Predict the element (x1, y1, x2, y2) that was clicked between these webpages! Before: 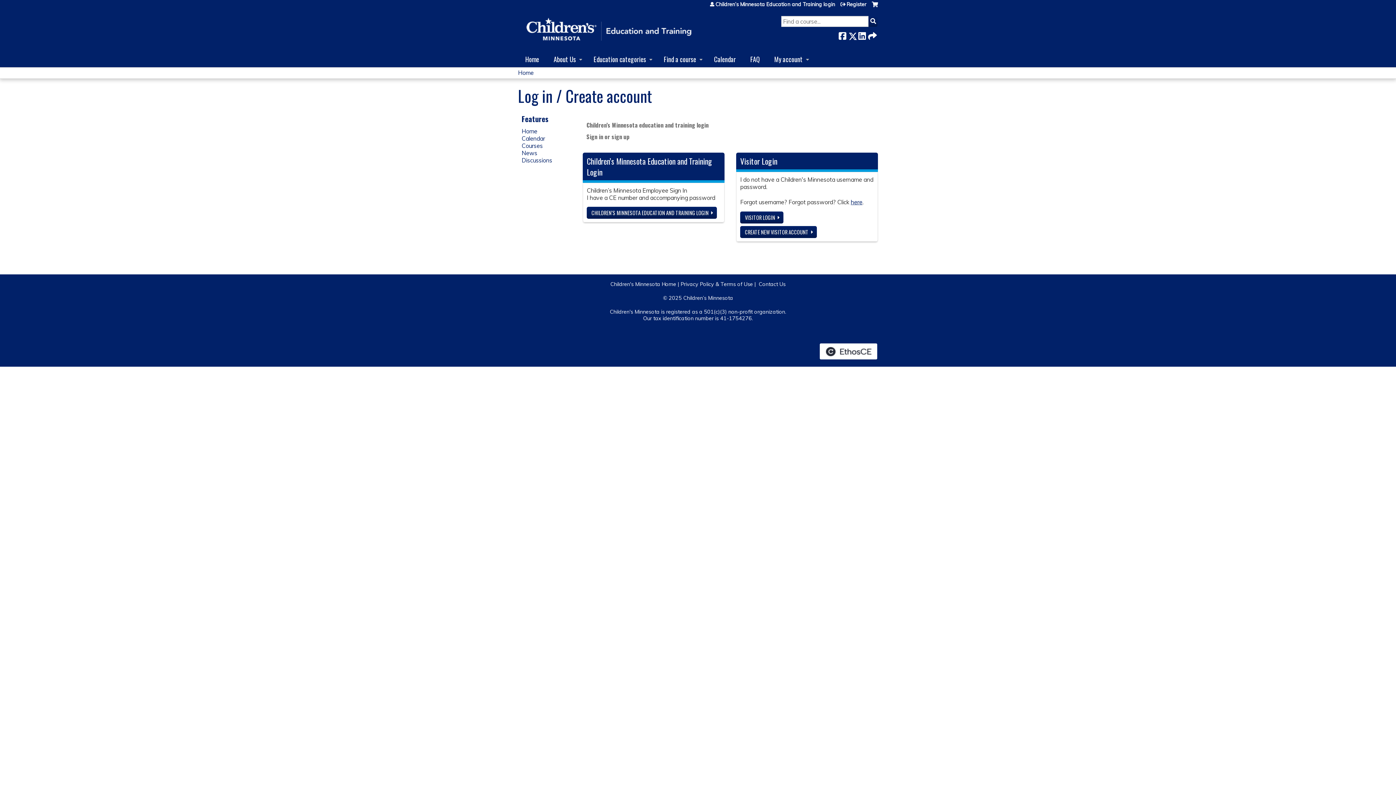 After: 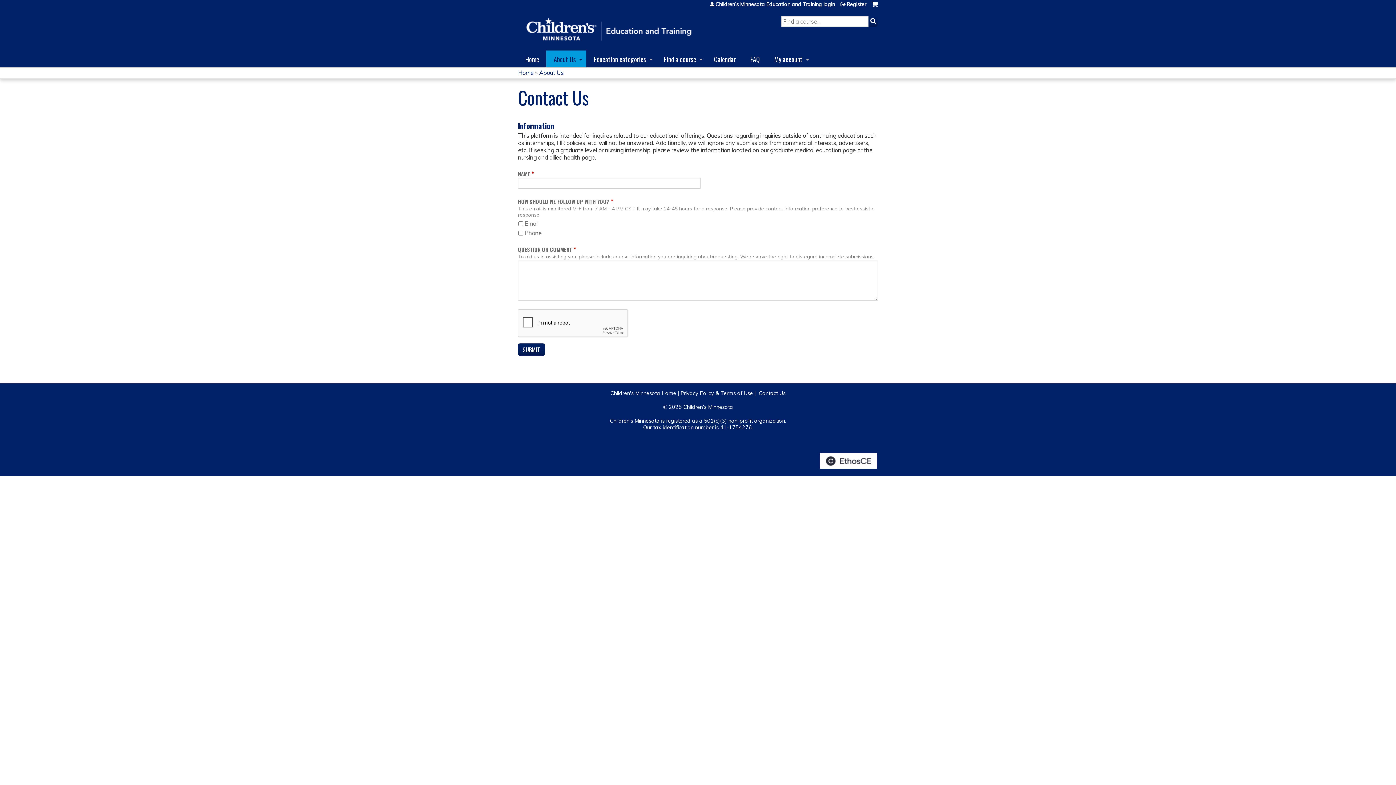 Action: bbox: (758, 281, 785, 287) label: Contact Us